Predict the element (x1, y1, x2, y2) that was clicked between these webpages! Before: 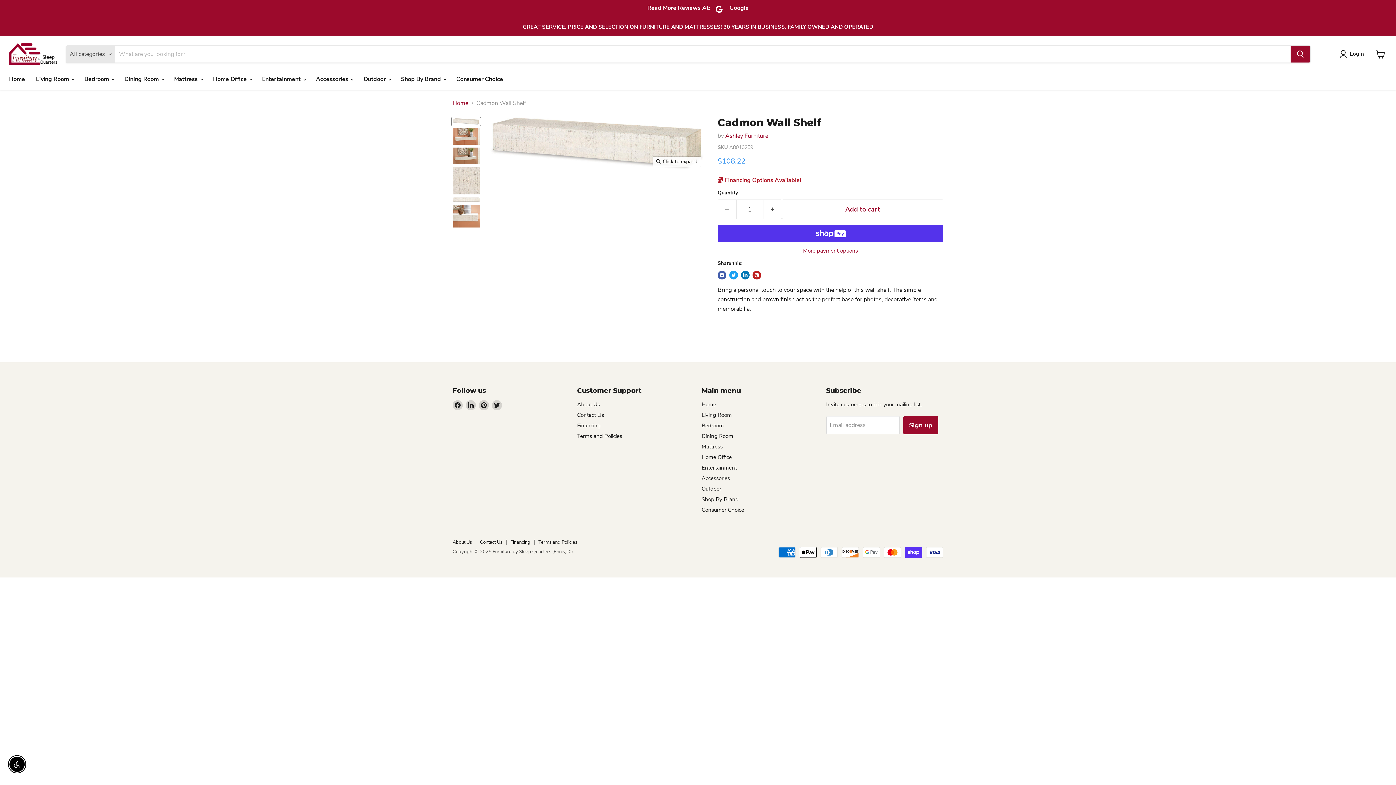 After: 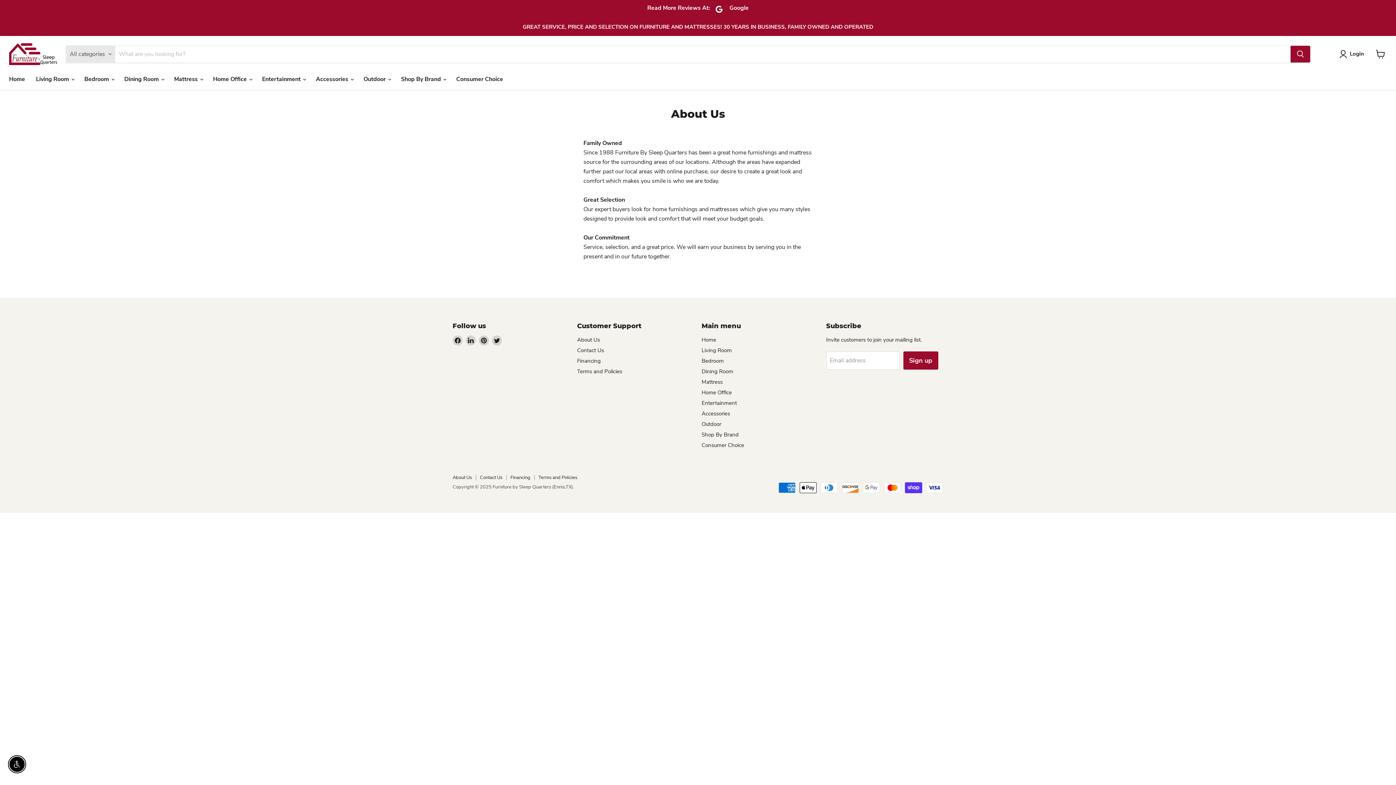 Action: bbox: (452, 539, 472, 545) label: About Us